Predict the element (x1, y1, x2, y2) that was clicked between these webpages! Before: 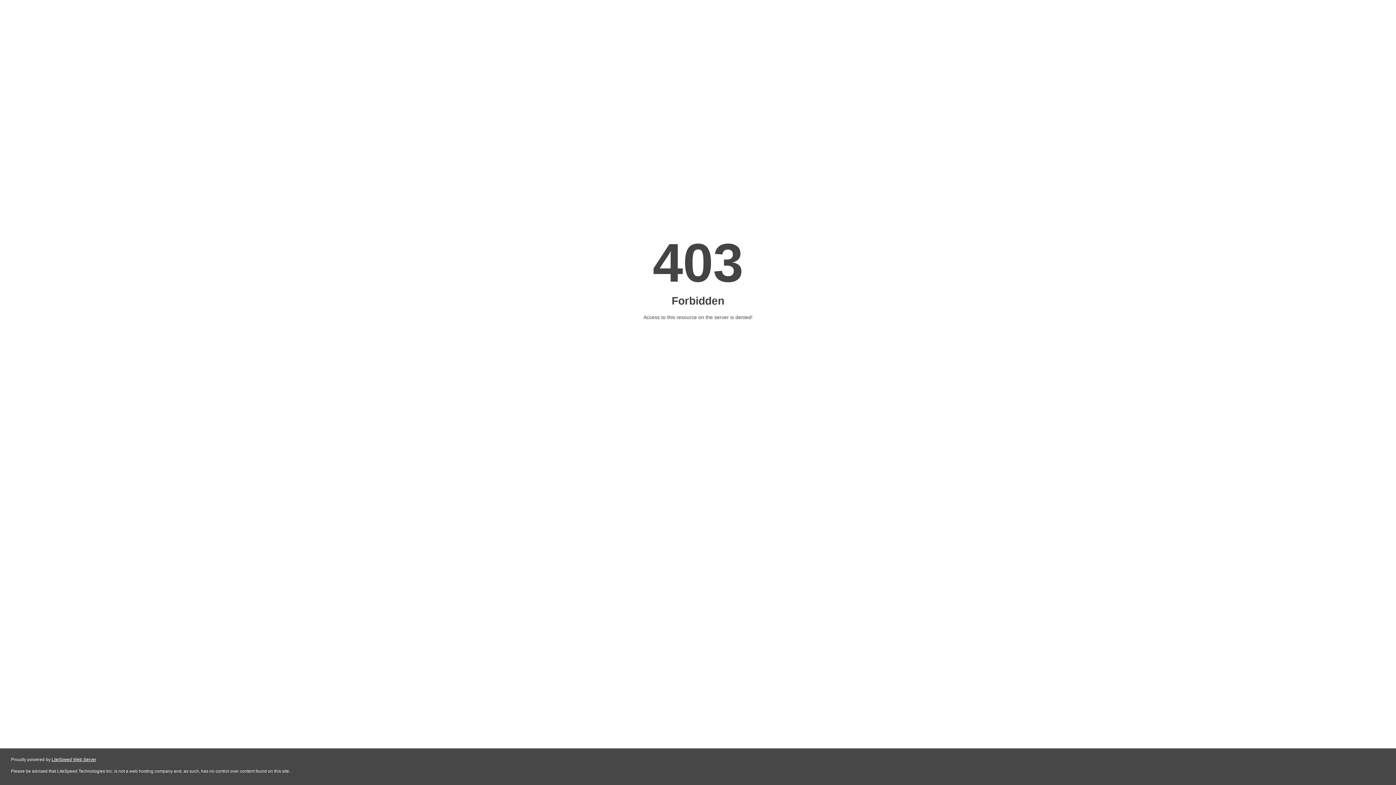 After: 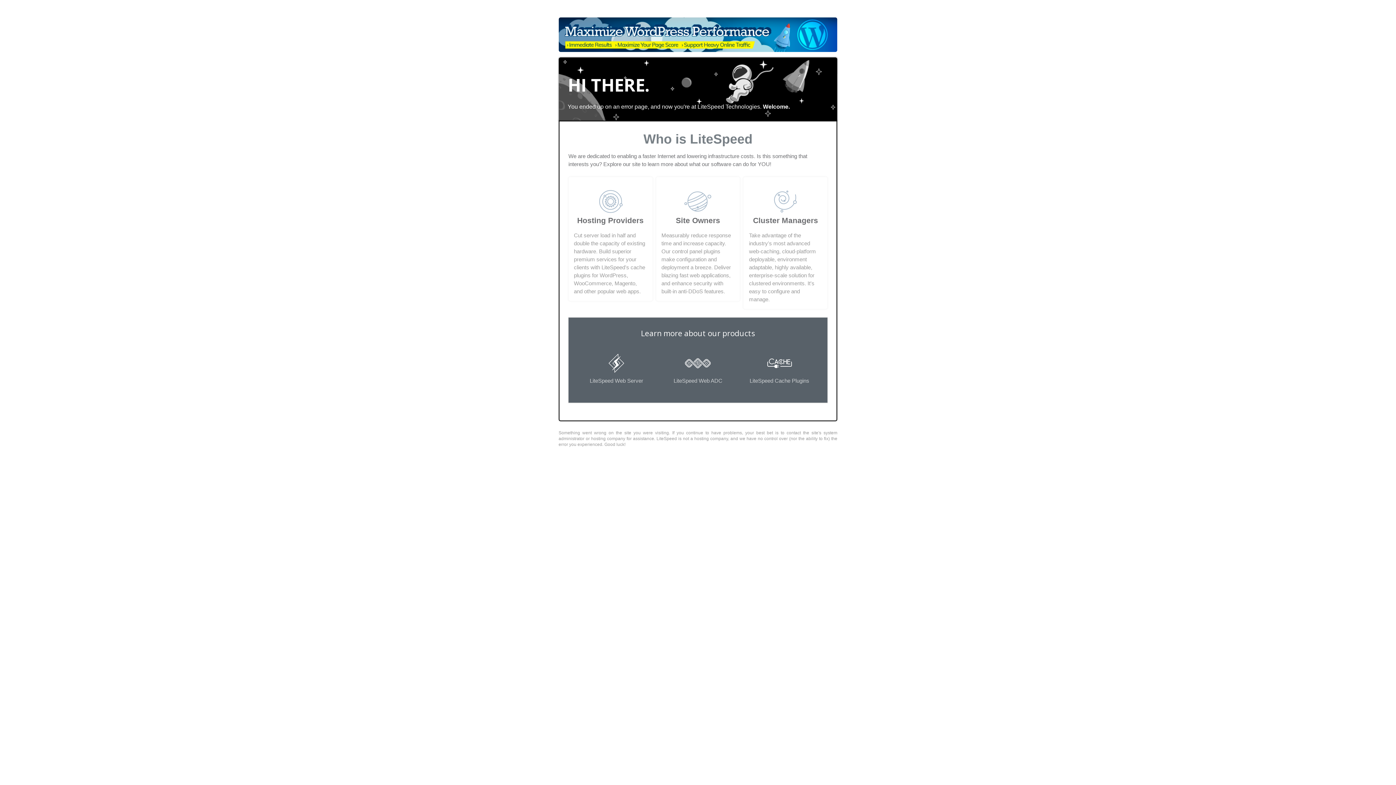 Action: bbox: (51, 757, 96, 762) label: LiteSpeed Web Server